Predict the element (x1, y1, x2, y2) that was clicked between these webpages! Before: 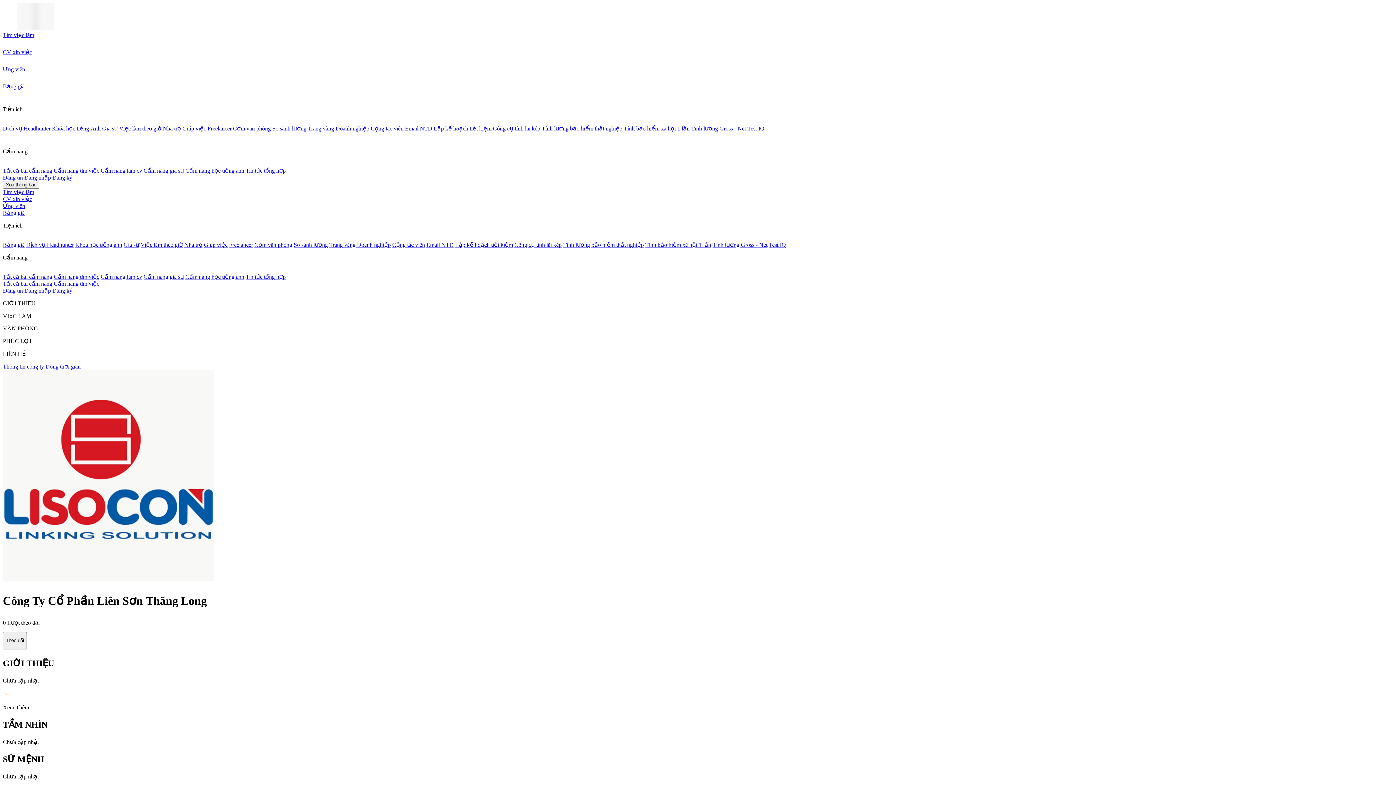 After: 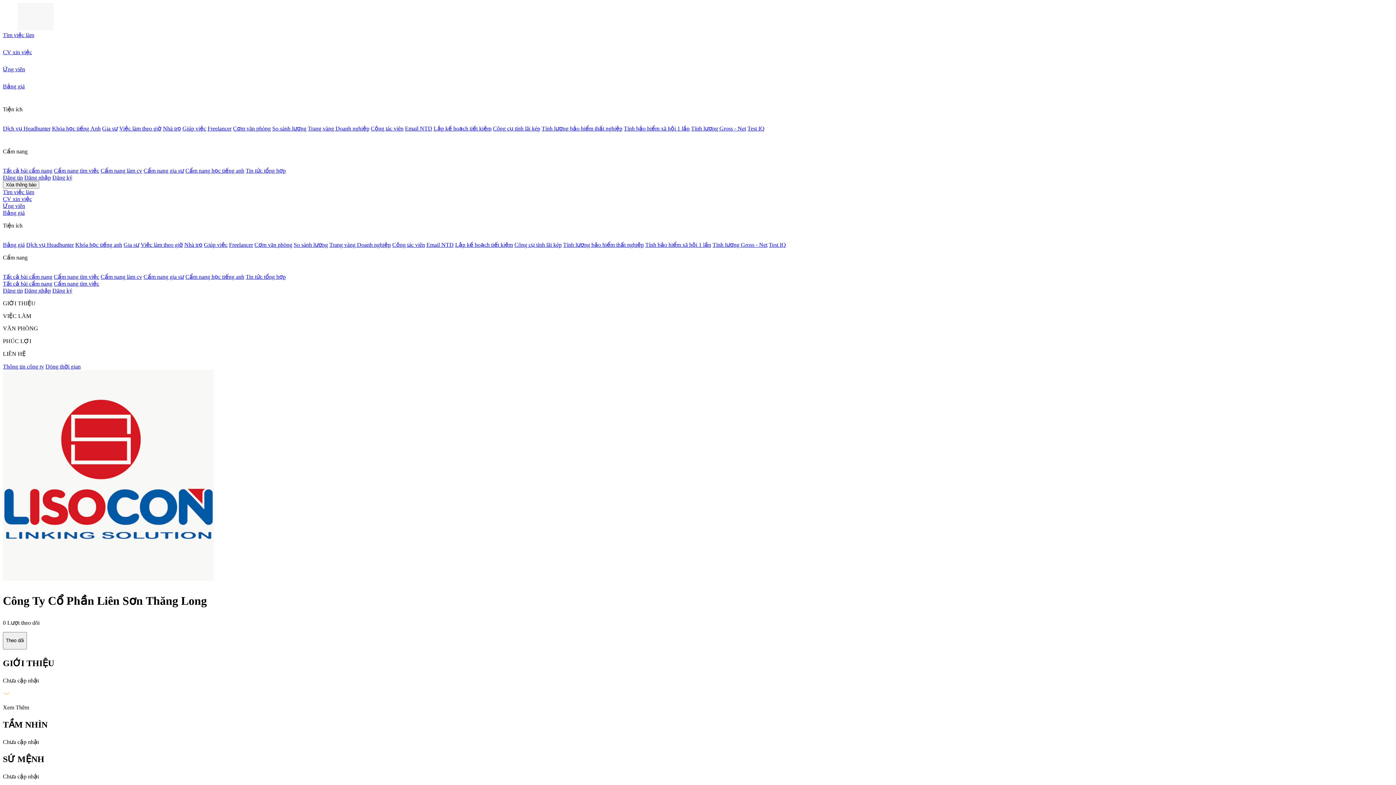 Action: bbox: (514, 241, 561, 248) label: Công cụ tính lãi kép